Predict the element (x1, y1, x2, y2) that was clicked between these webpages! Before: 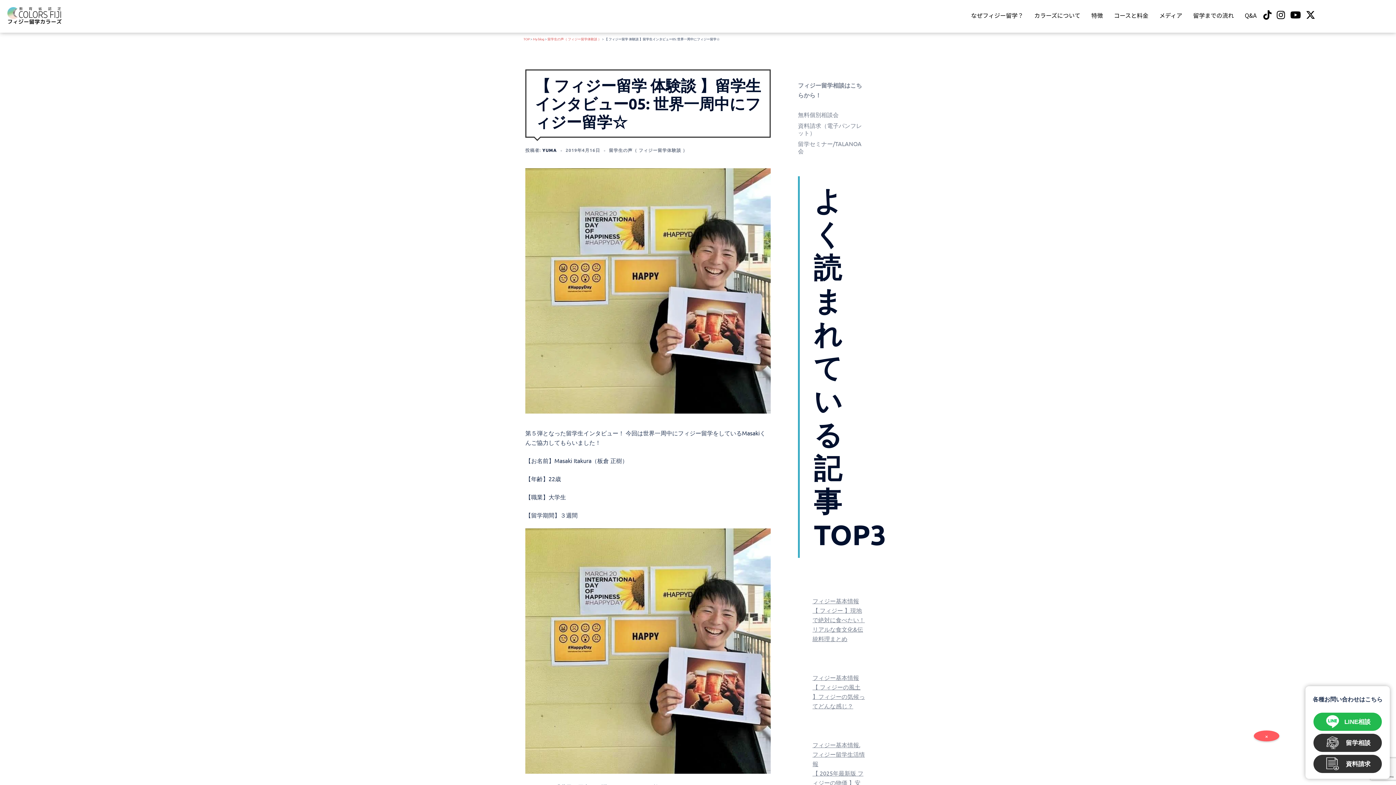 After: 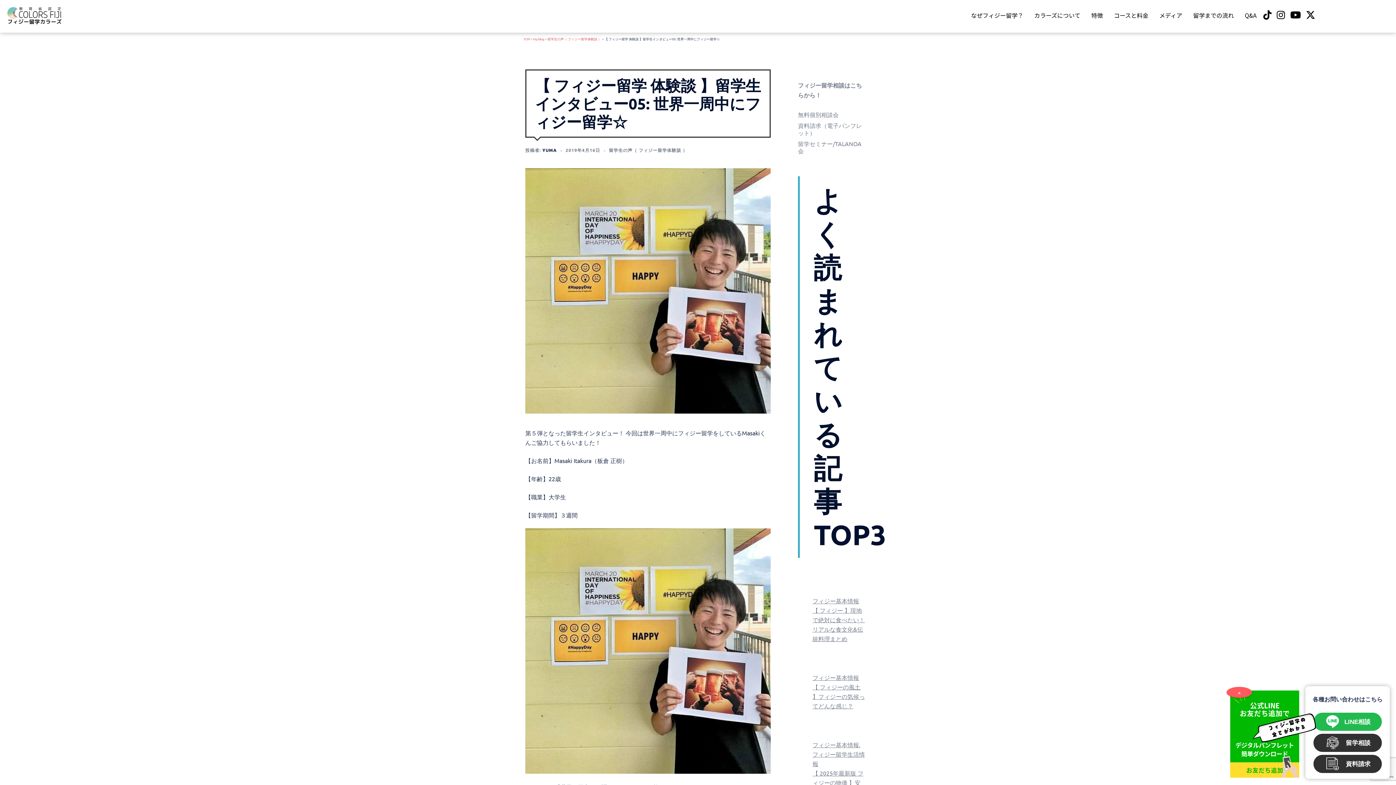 Action: label: 2019年4月16日 bbox: (565, 147, 600, 153)